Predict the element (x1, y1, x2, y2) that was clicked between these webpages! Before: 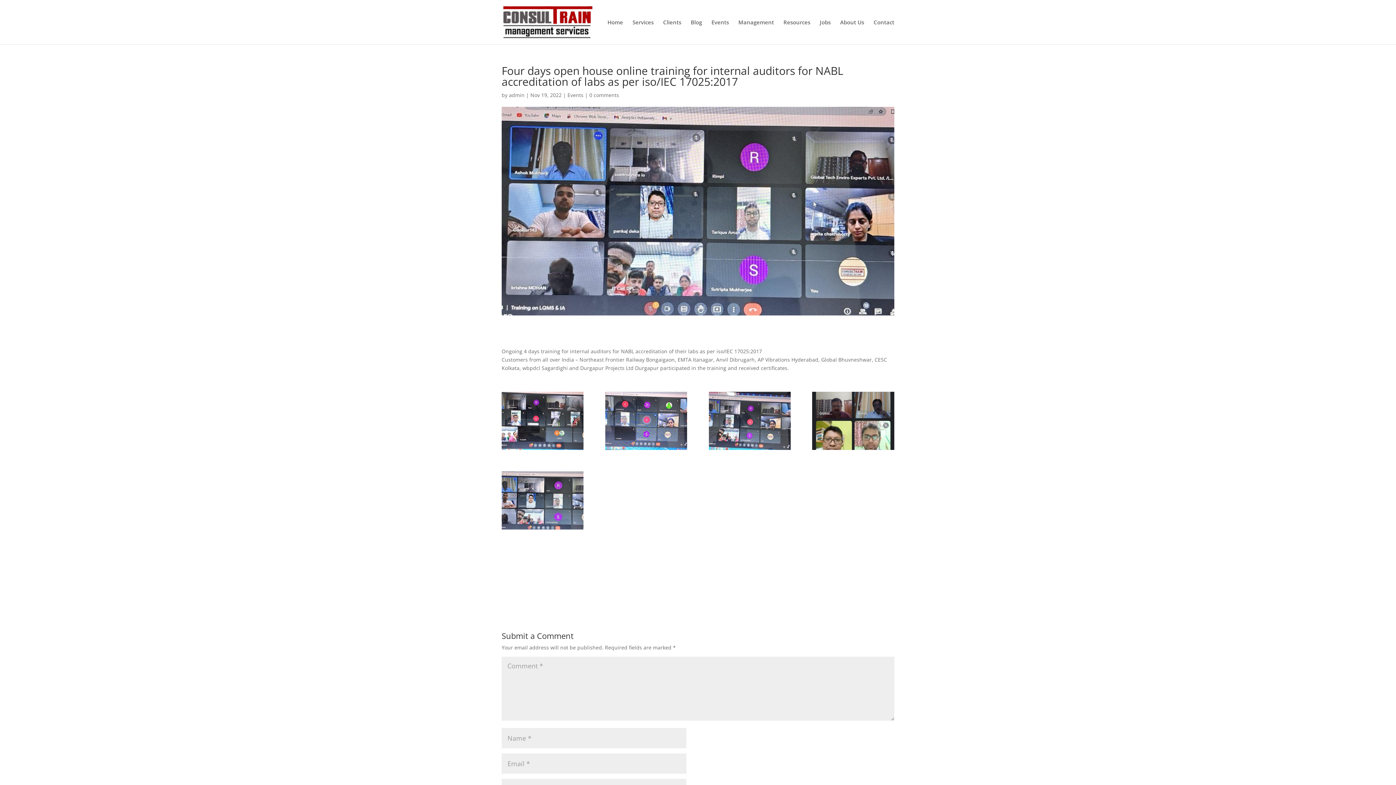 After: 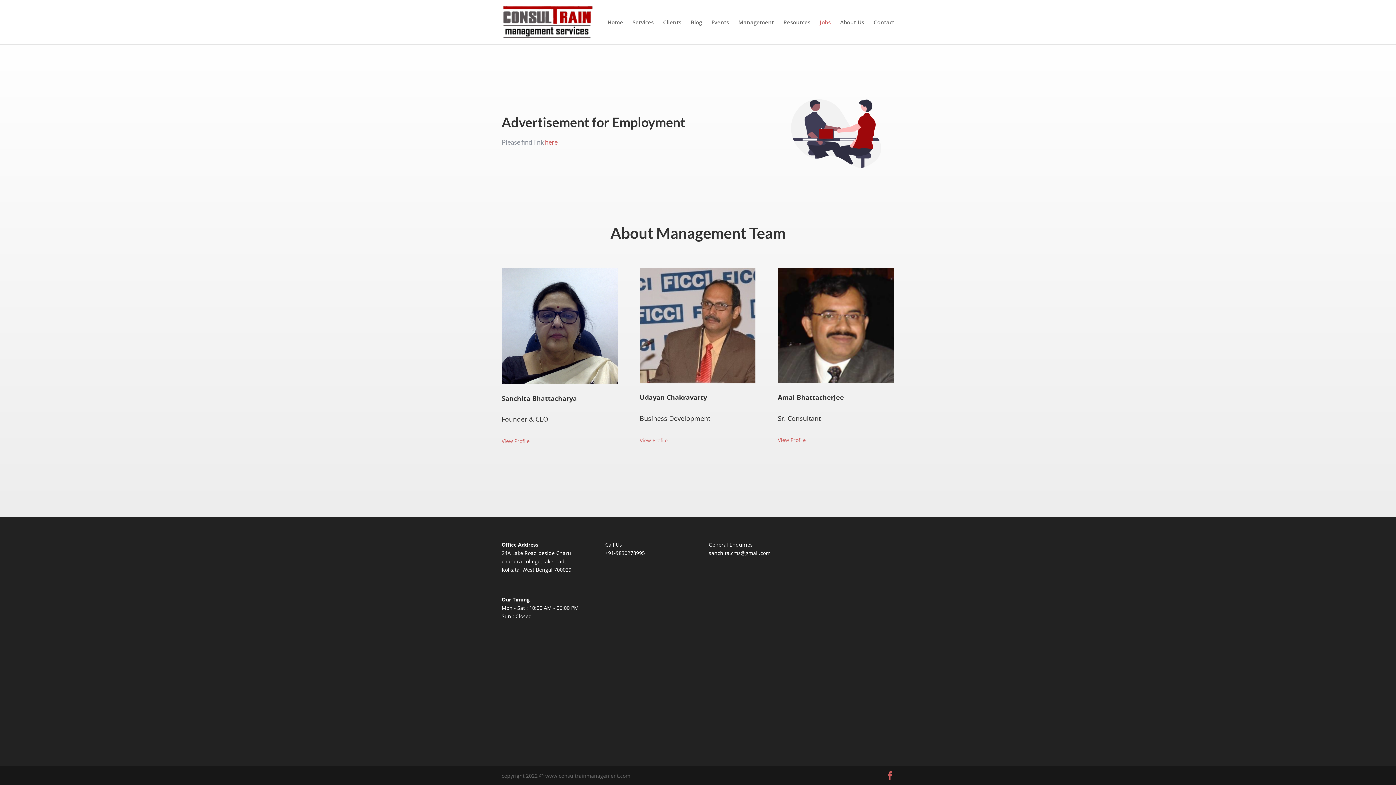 Action: label: Jobs bbox: (820, 19, 830, 44)